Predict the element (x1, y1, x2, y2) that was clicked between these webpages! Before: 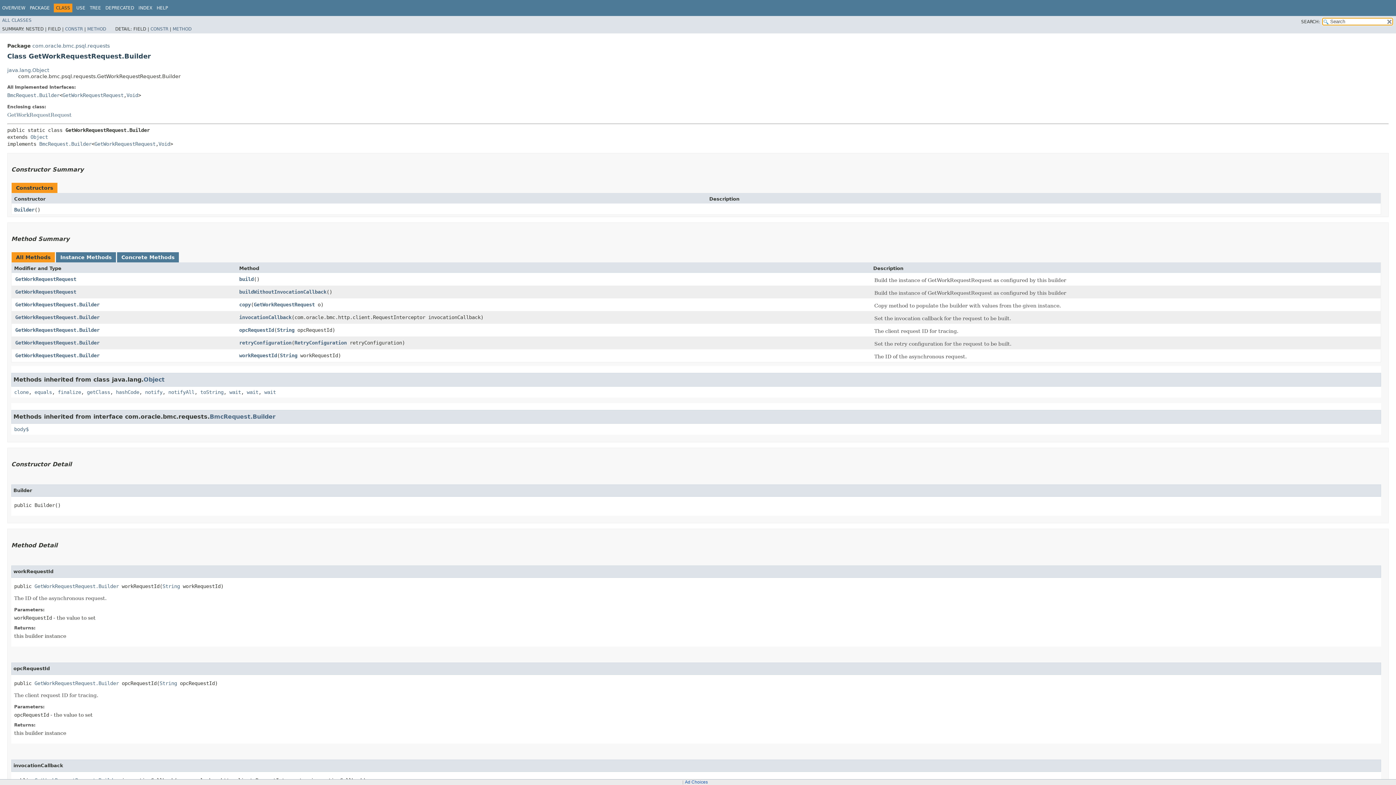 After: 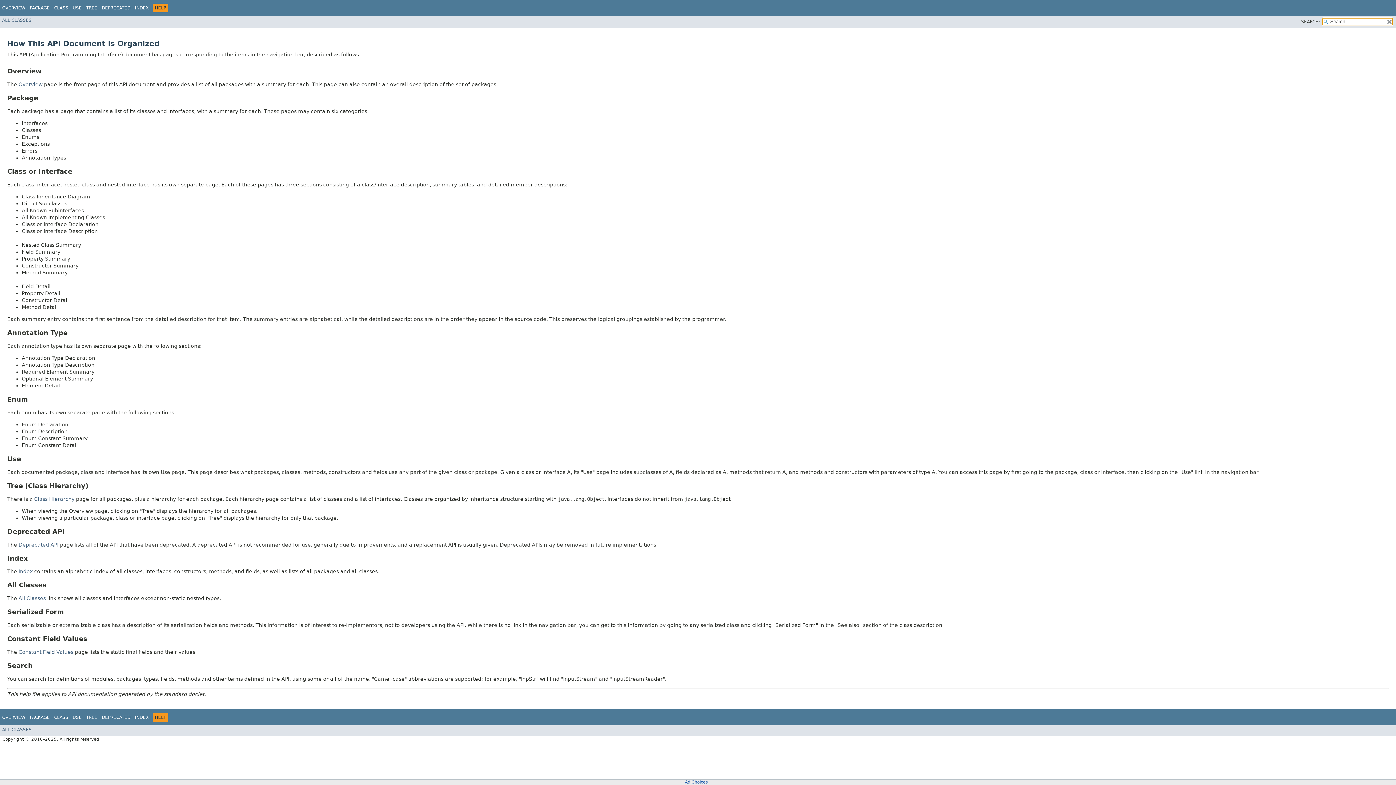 Action: label: HELP bbox: (156, 5, 168, 10)